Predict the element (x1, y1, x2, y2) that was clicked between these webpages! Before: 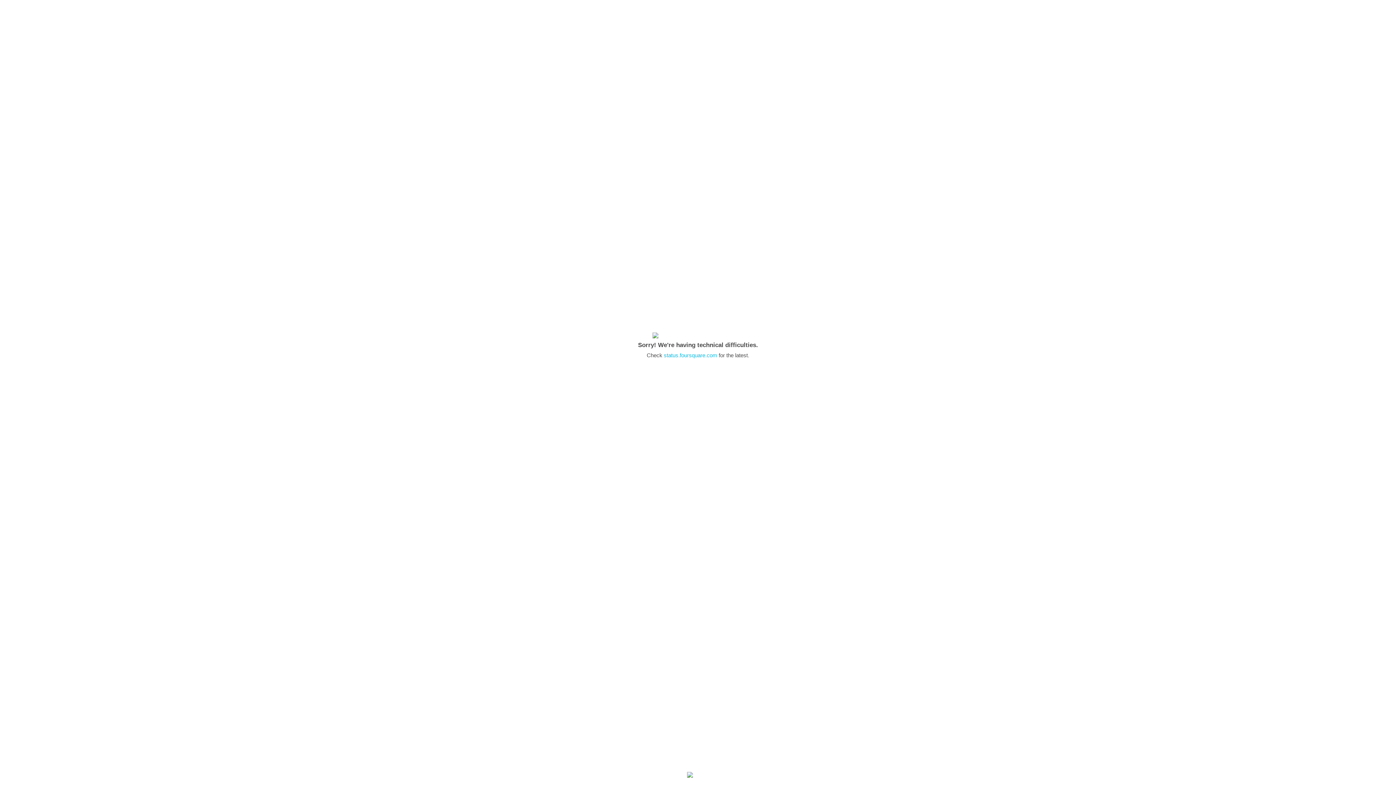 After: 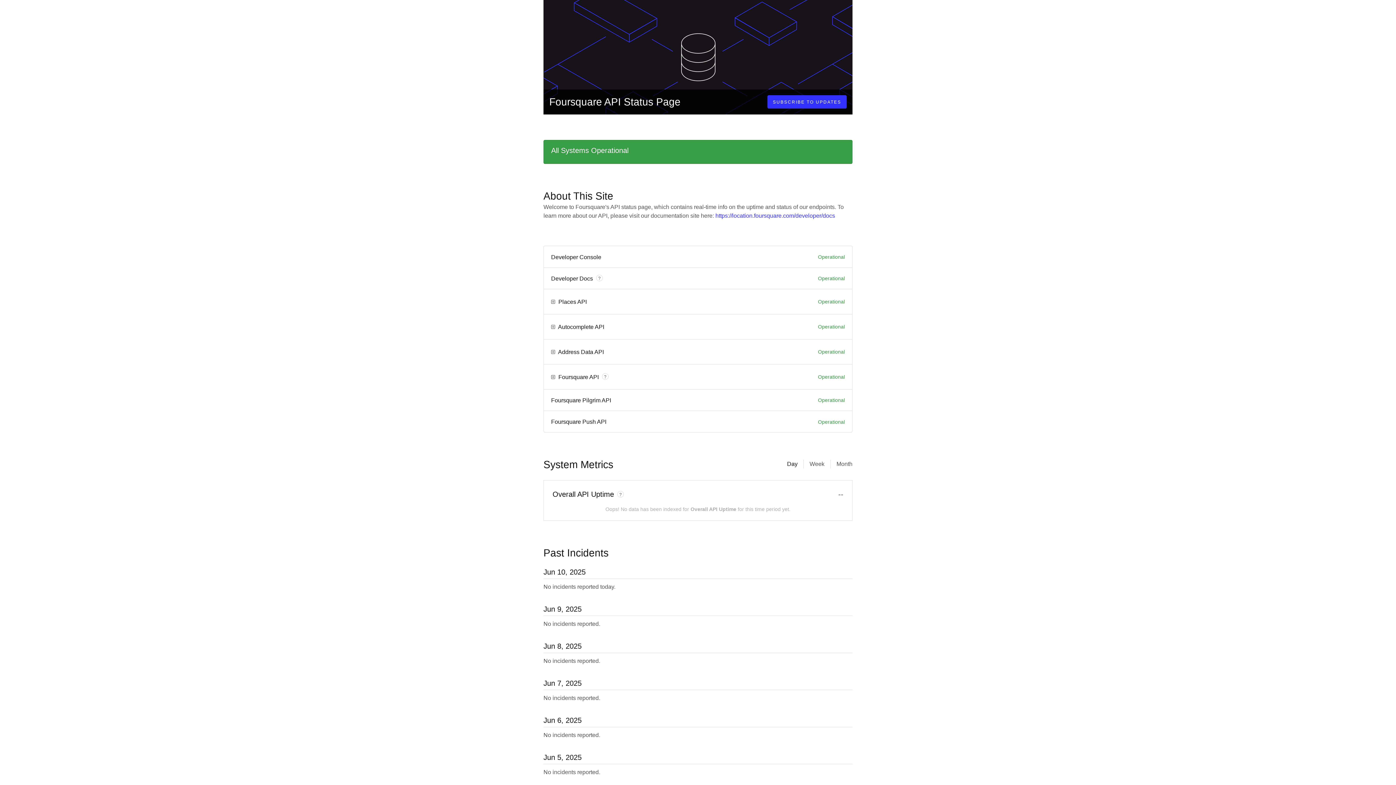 Action: label: status.foursquare.com bbox: (664, 352, 717, 358)